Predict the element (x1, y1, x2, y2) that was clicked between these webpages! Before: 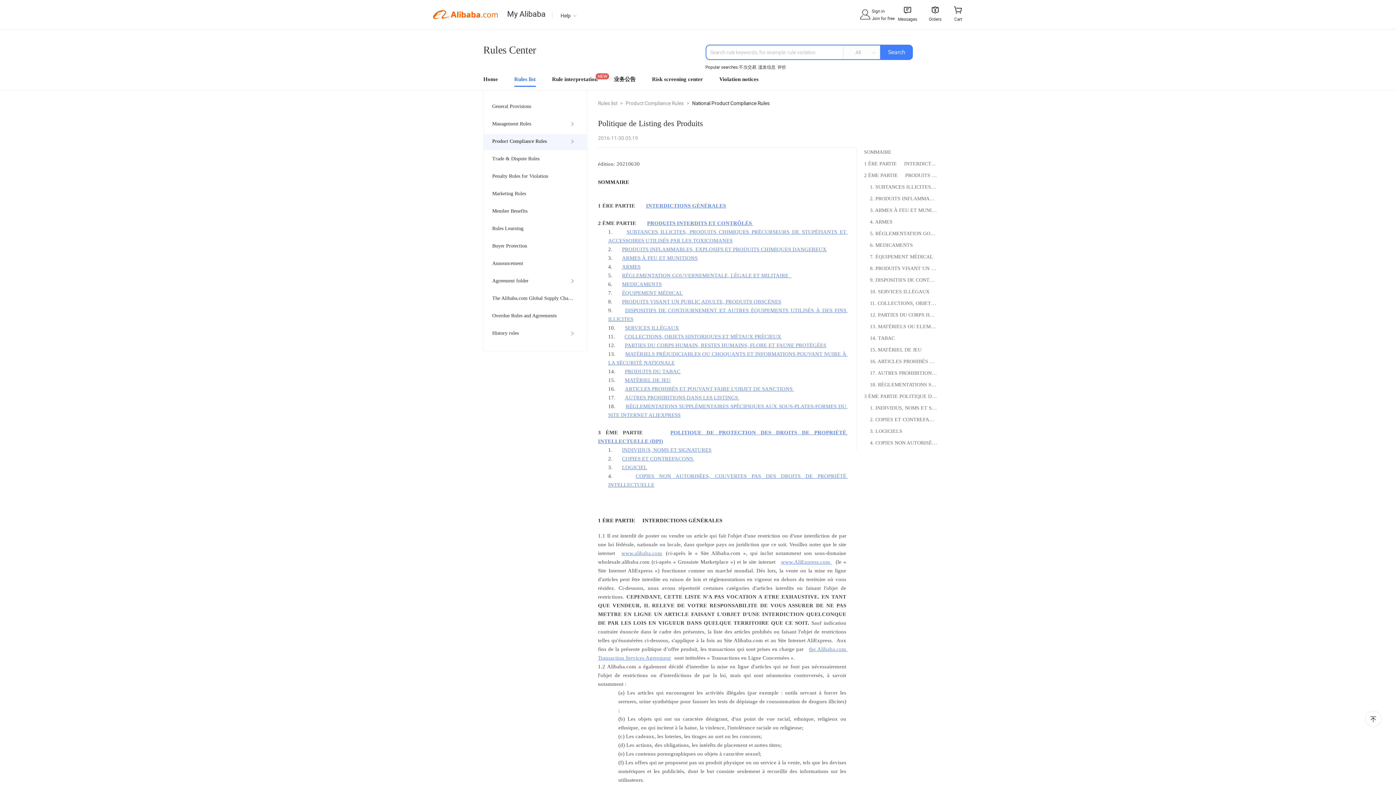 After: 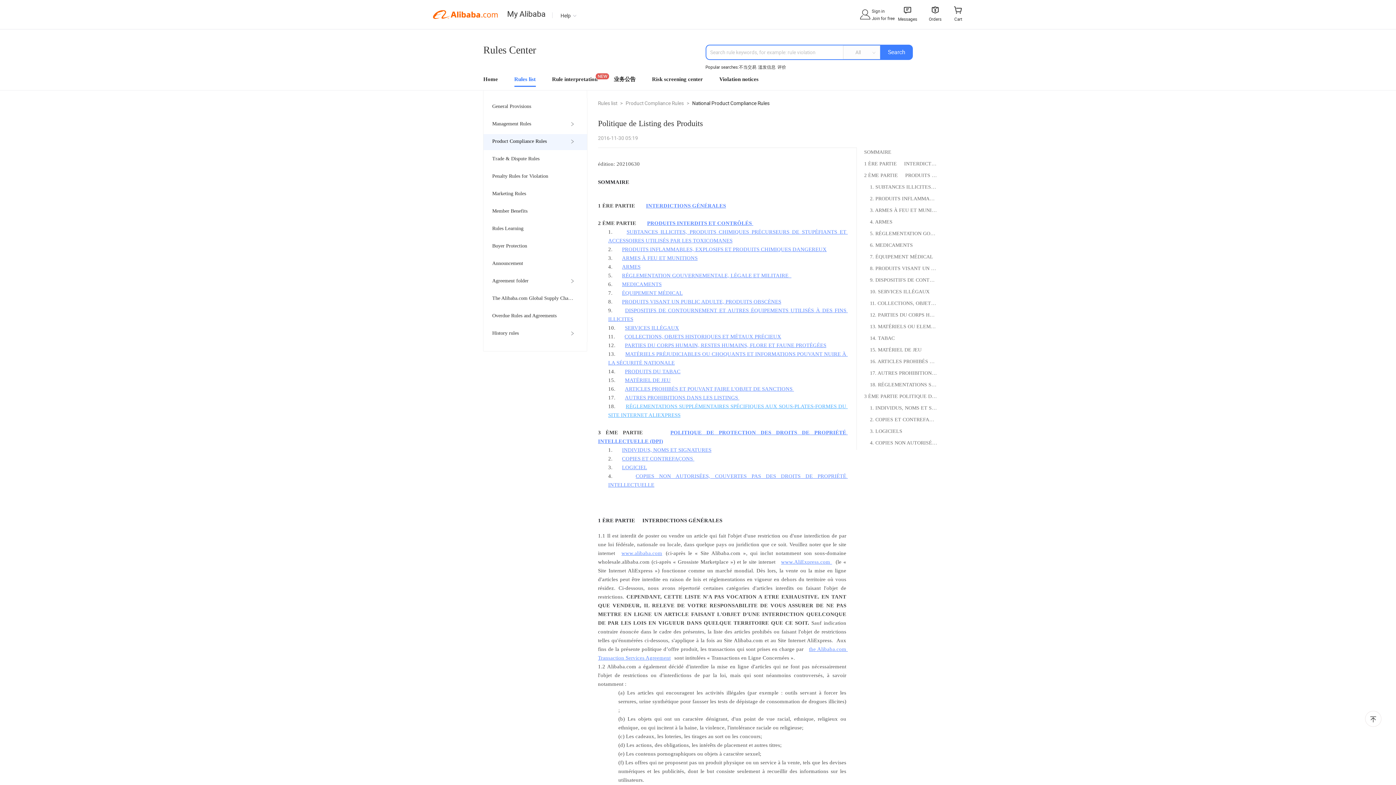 Action: label: RÉGLEMENTATIONS SUPPLÉMENTAIRES SPÉCIFIQUES AUX SOUS-PLATES-FORMES DU SITE INTERNET ALIEXPRESS bbox: (608, 400, 848, 421)